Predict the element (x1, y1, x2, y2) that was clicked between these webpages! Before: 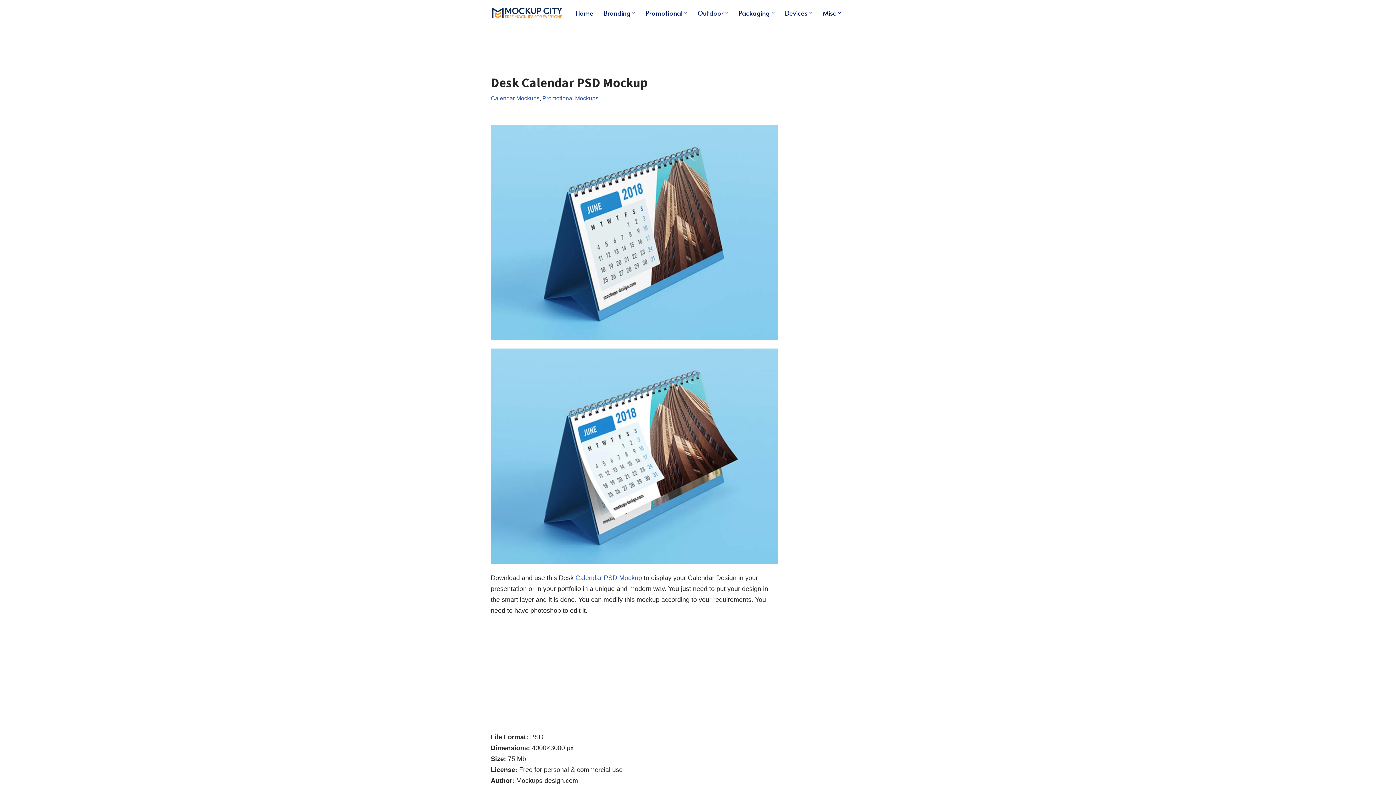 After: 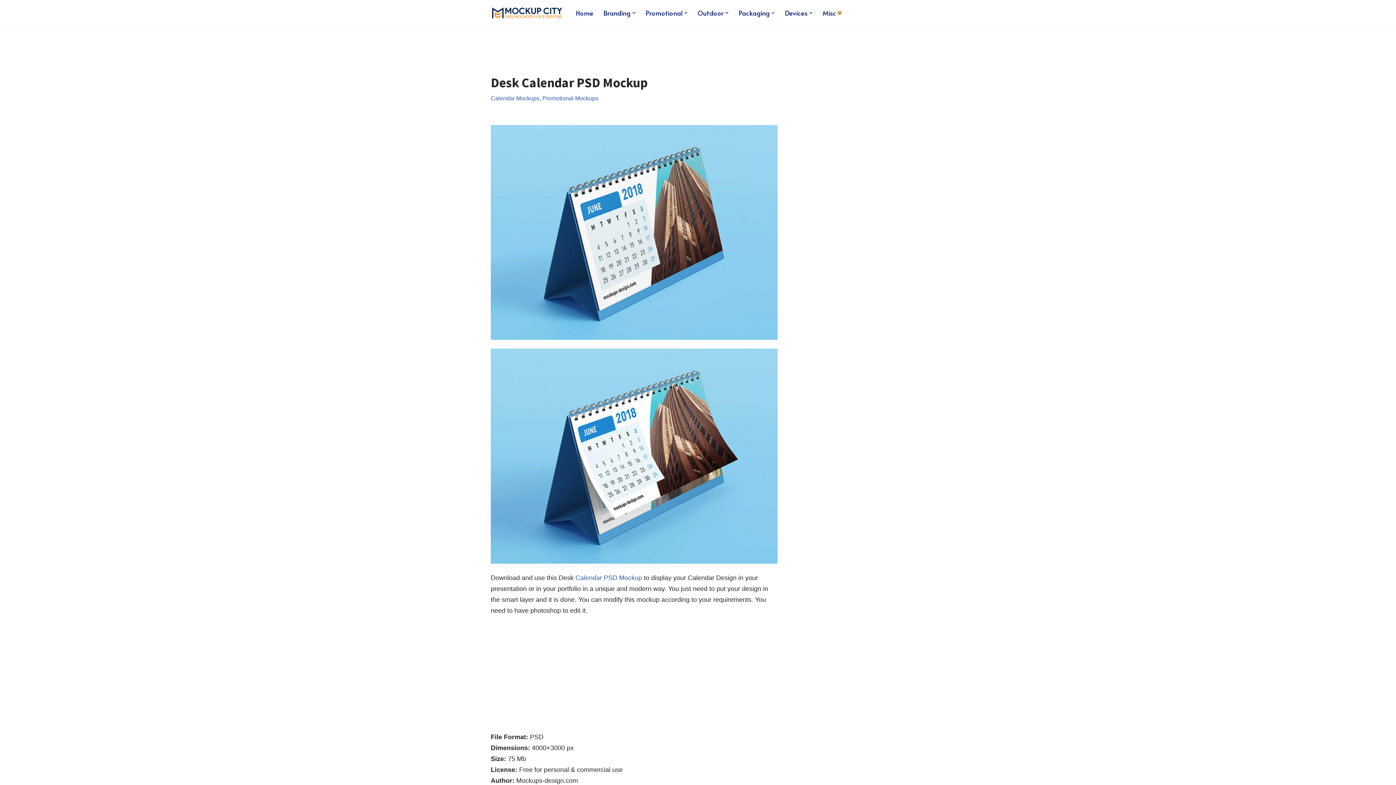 Action: label: Open Submenu bbox: (838, 11, 841, 14)